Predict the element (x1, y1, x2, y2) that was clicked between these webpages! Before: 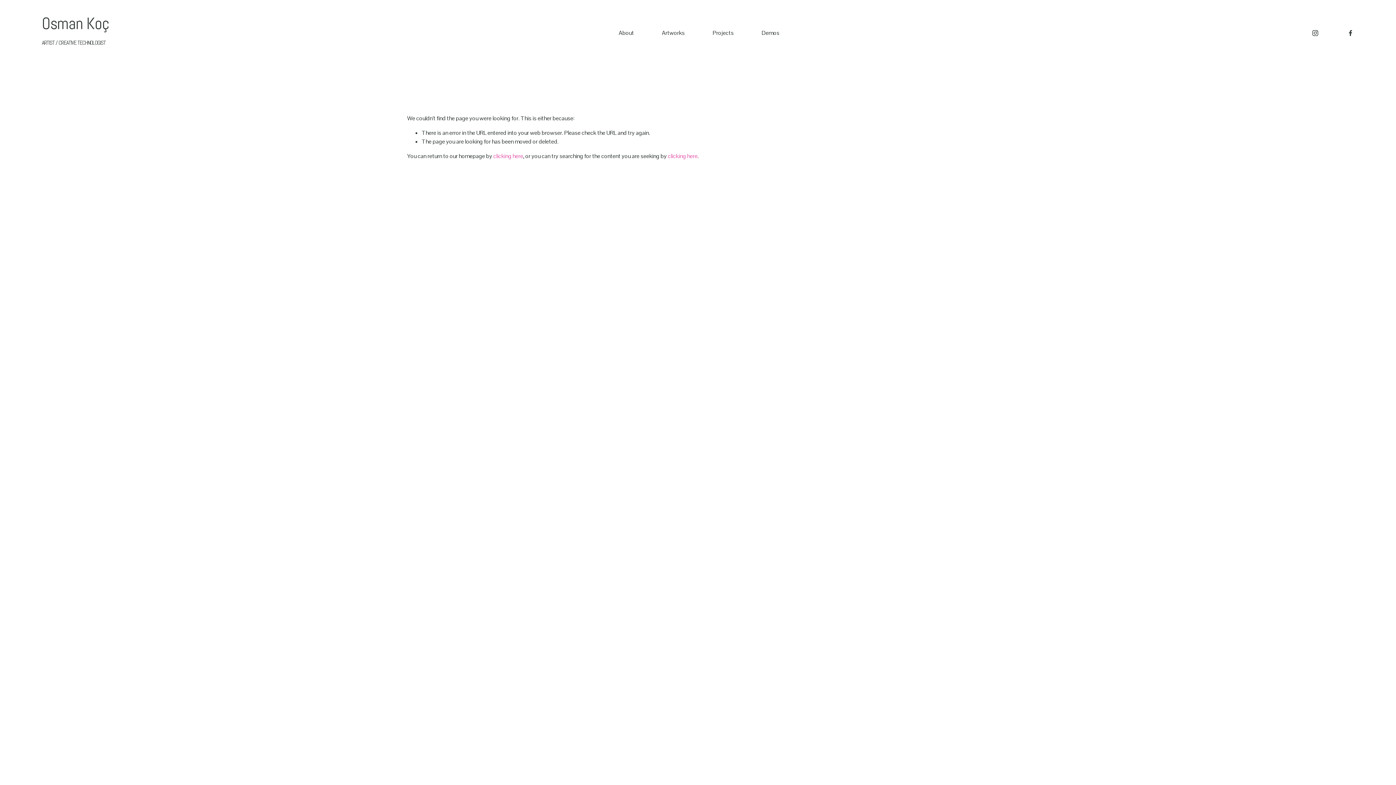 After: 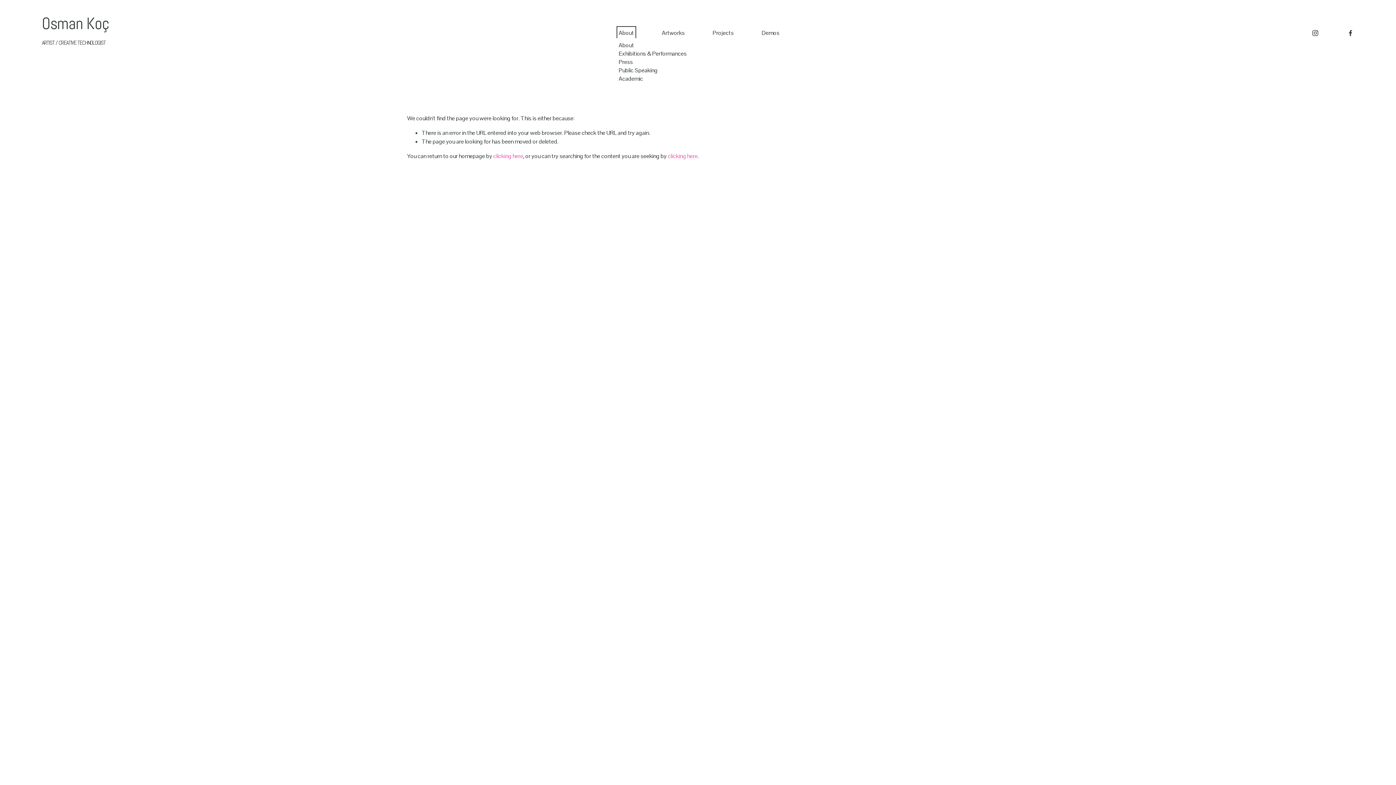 Action: label: folder dropdown bbox: (618, 28, 634, 38)